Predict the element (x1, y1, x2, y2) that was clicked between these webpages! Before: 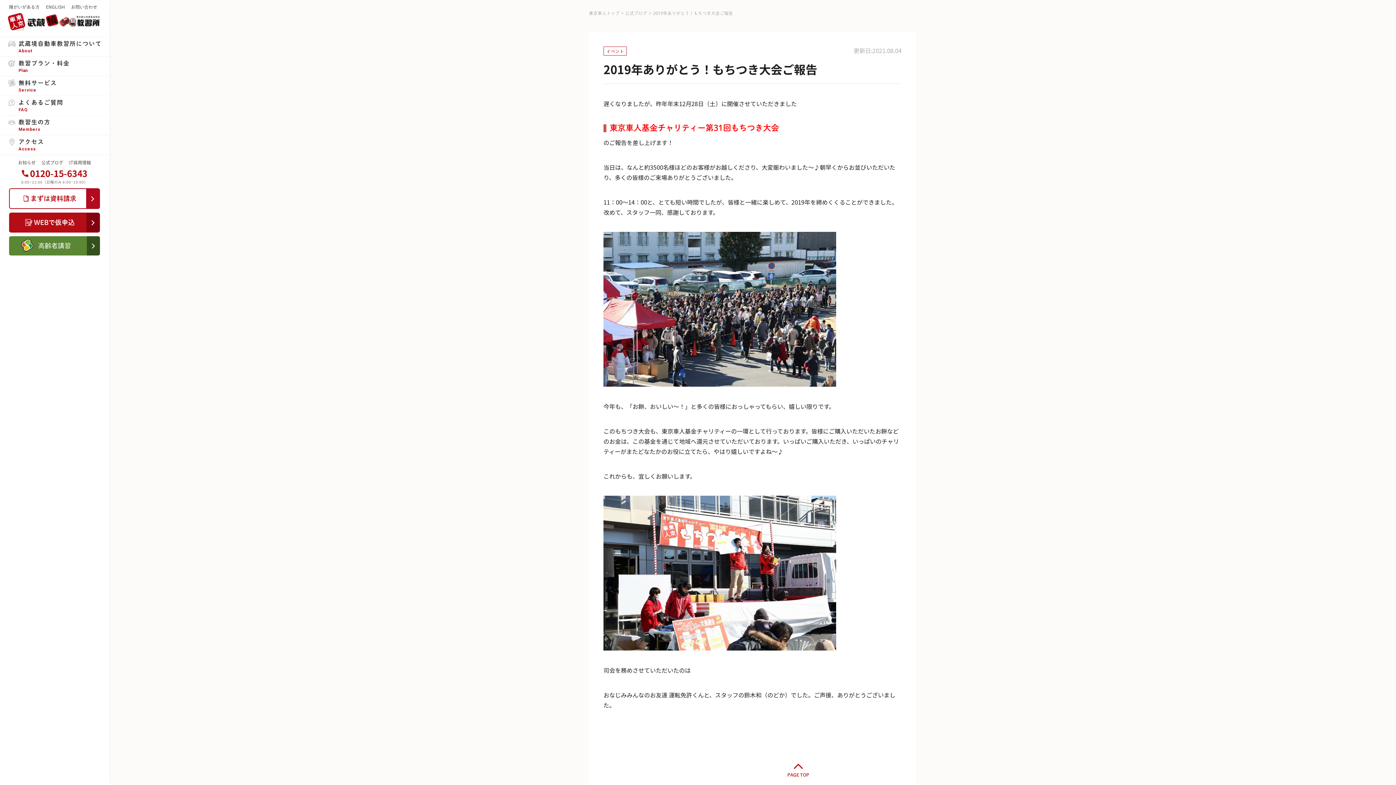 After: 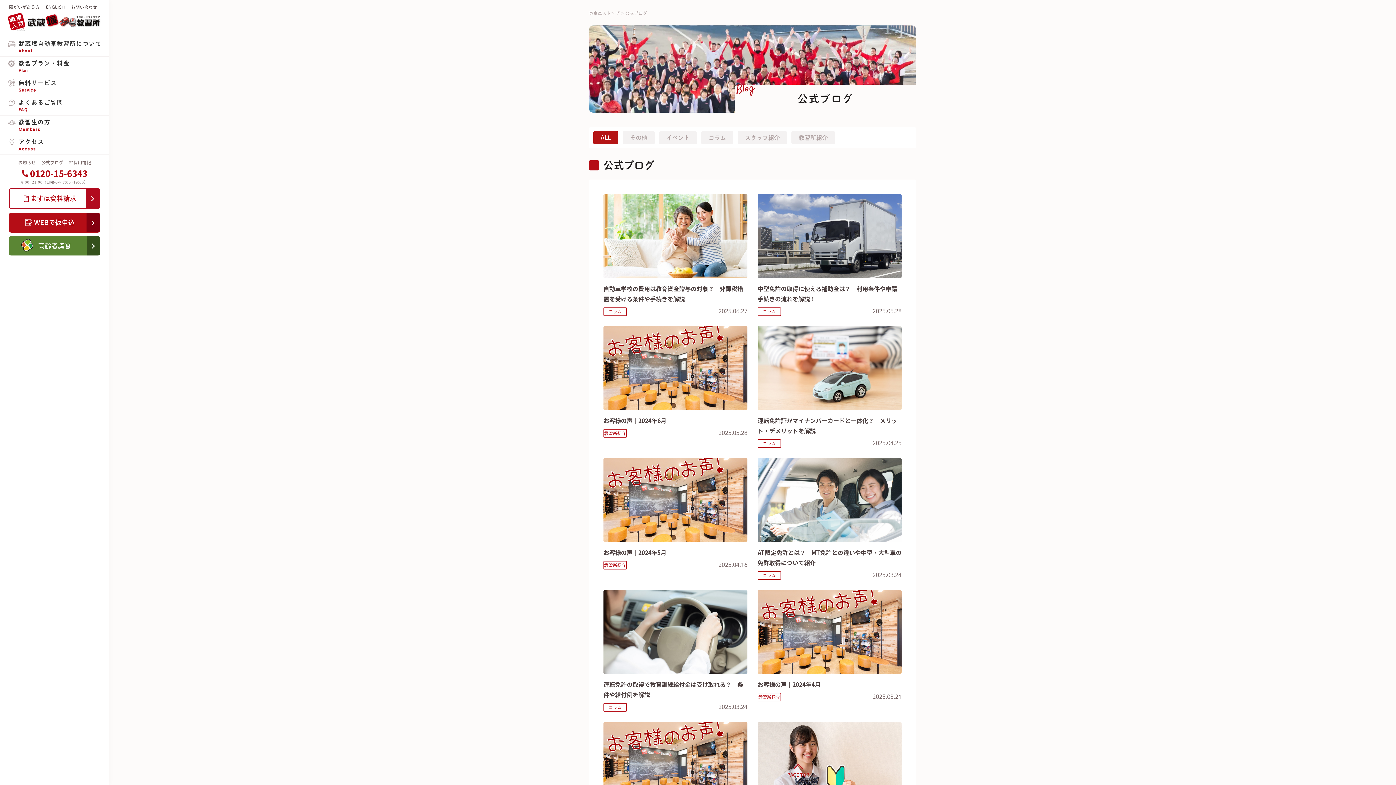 Action: bbox: (41, 160, 63, 164) label: 公式ブログ